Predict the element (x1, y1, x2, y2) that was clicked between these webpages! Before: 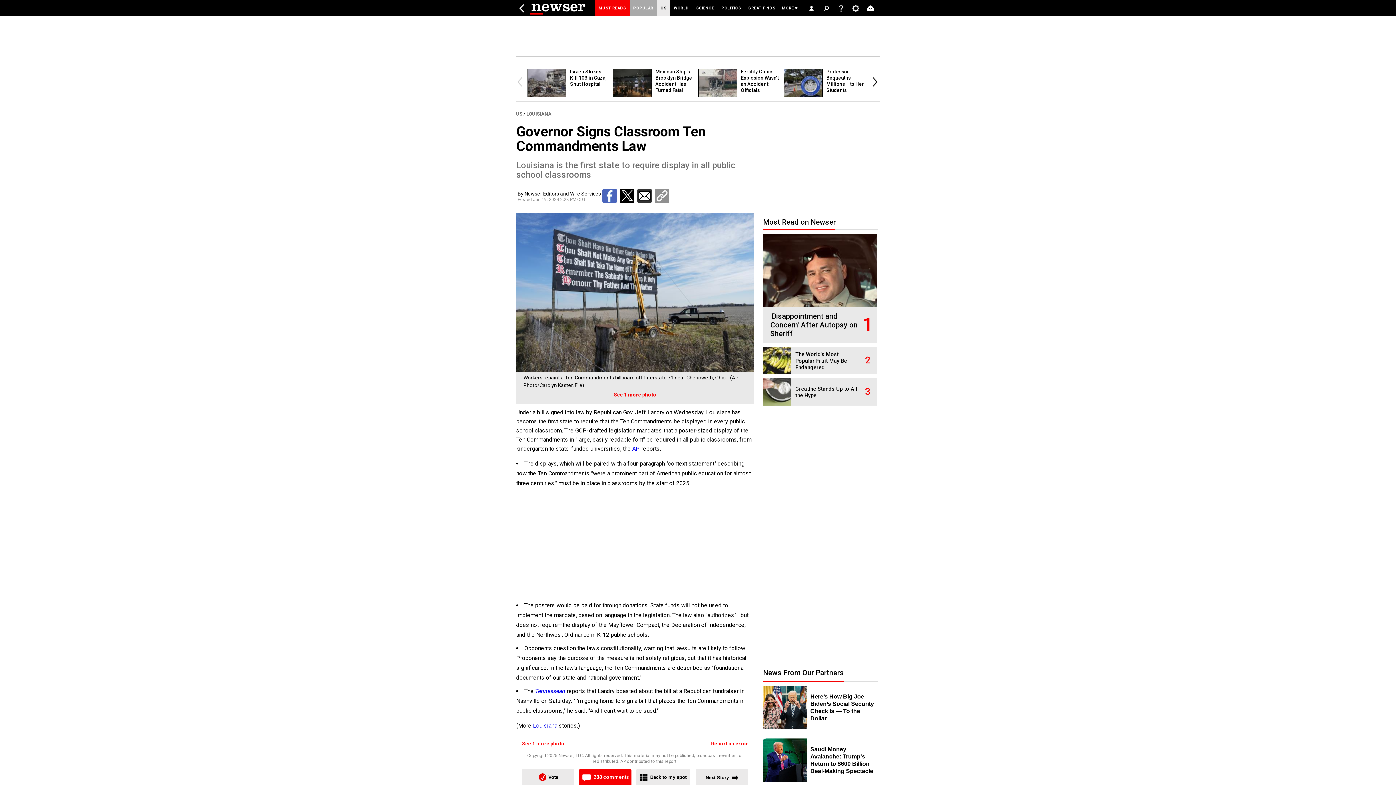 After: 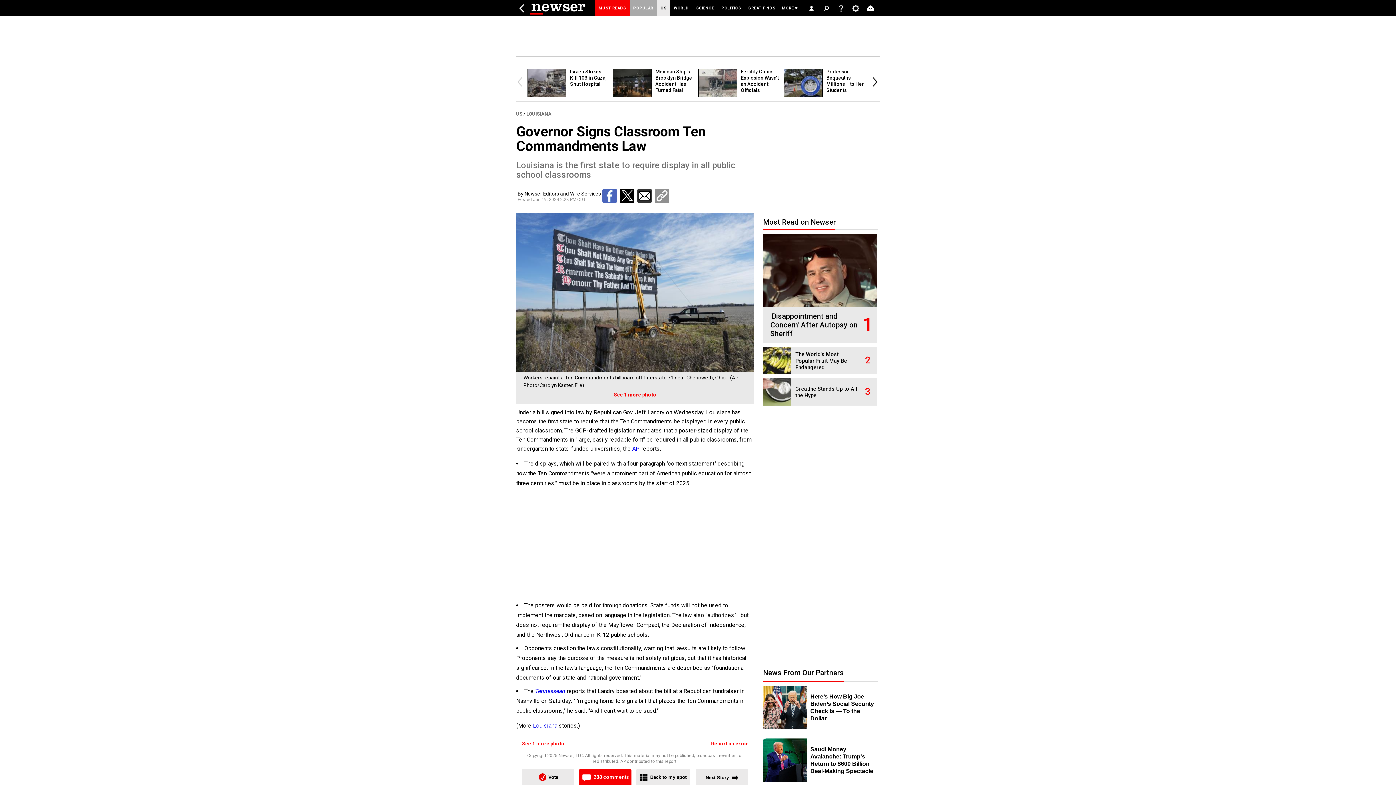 Action: bbox: (520, 736, 564, 749) label: See 1 more photo